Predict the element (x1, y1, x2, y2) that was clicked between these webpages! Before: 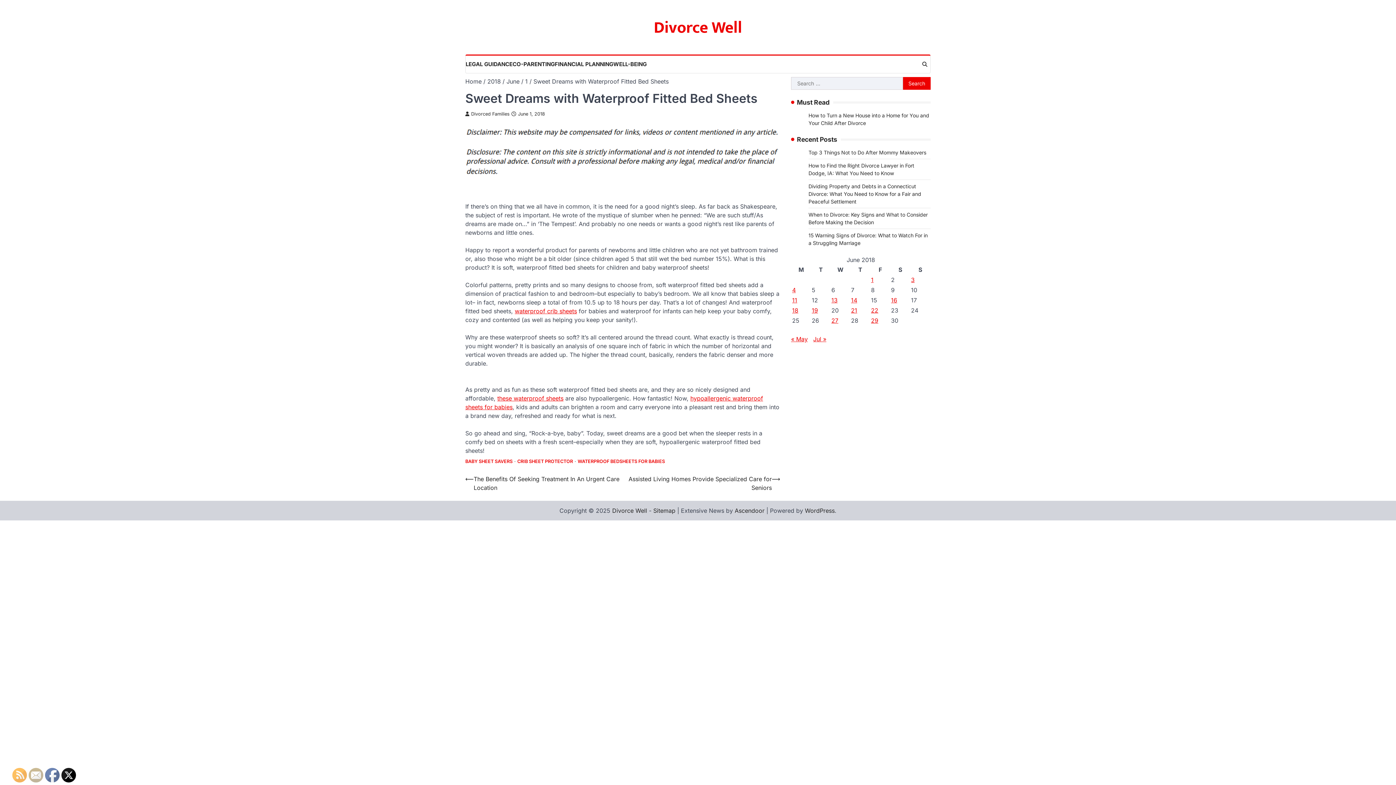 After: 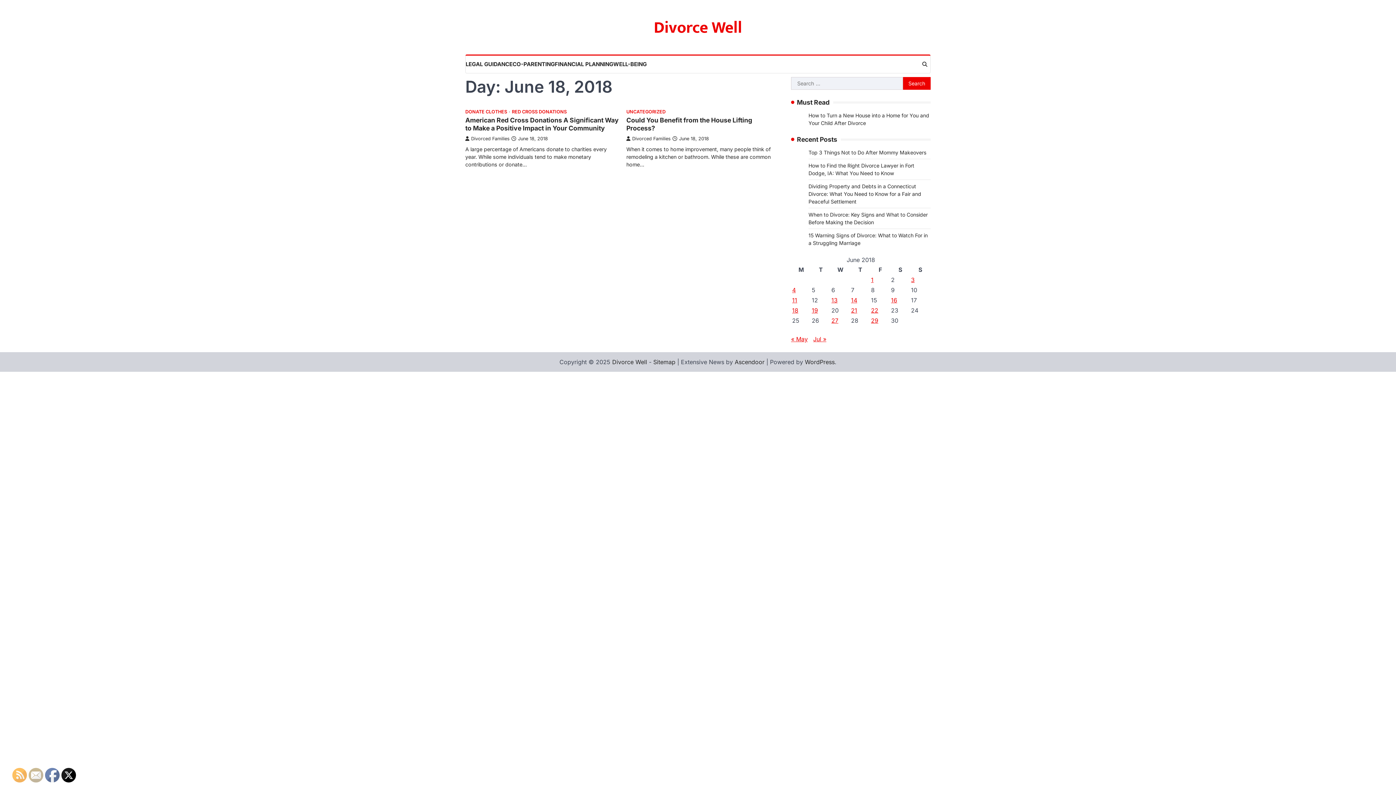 Action: label: Posts published on June 18, 2018 bbox: (792, 306, 798, 314)